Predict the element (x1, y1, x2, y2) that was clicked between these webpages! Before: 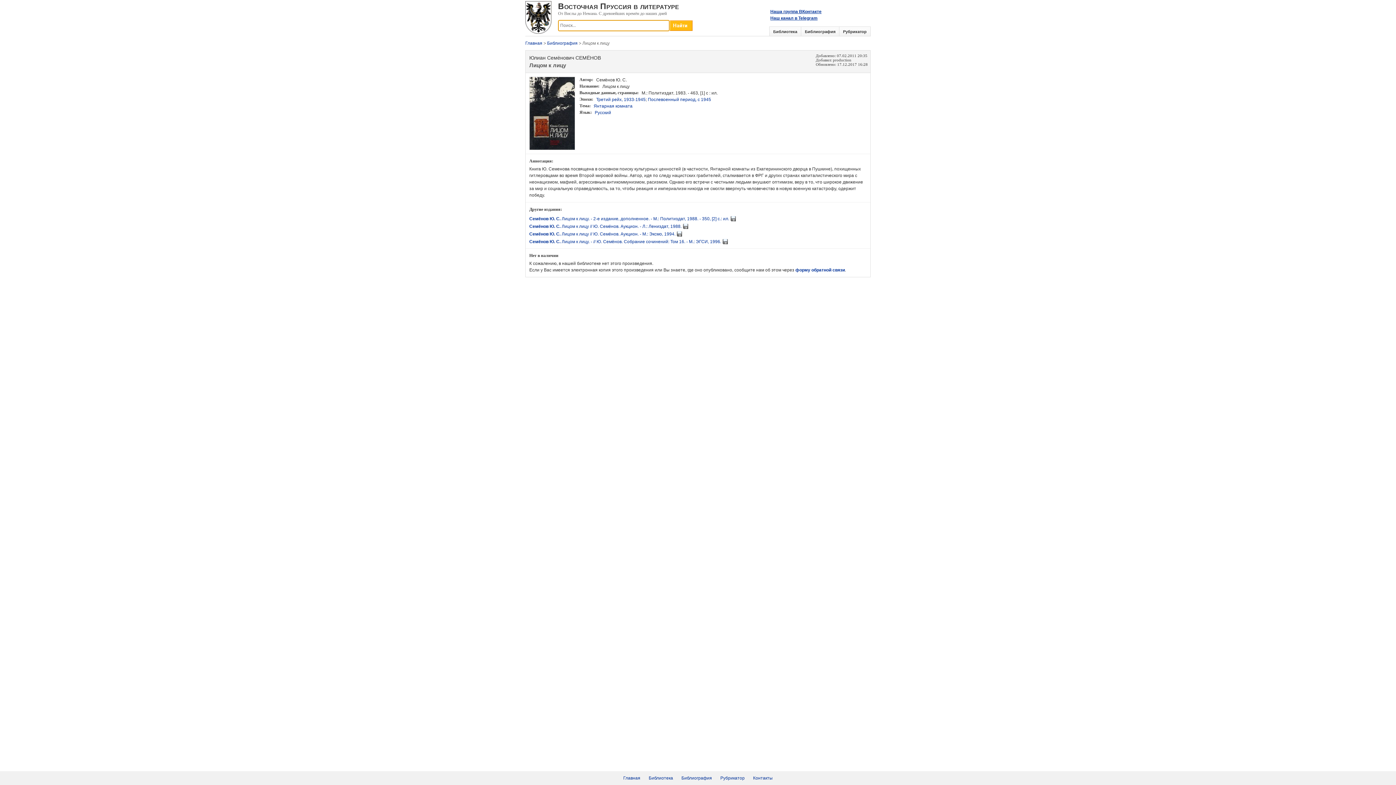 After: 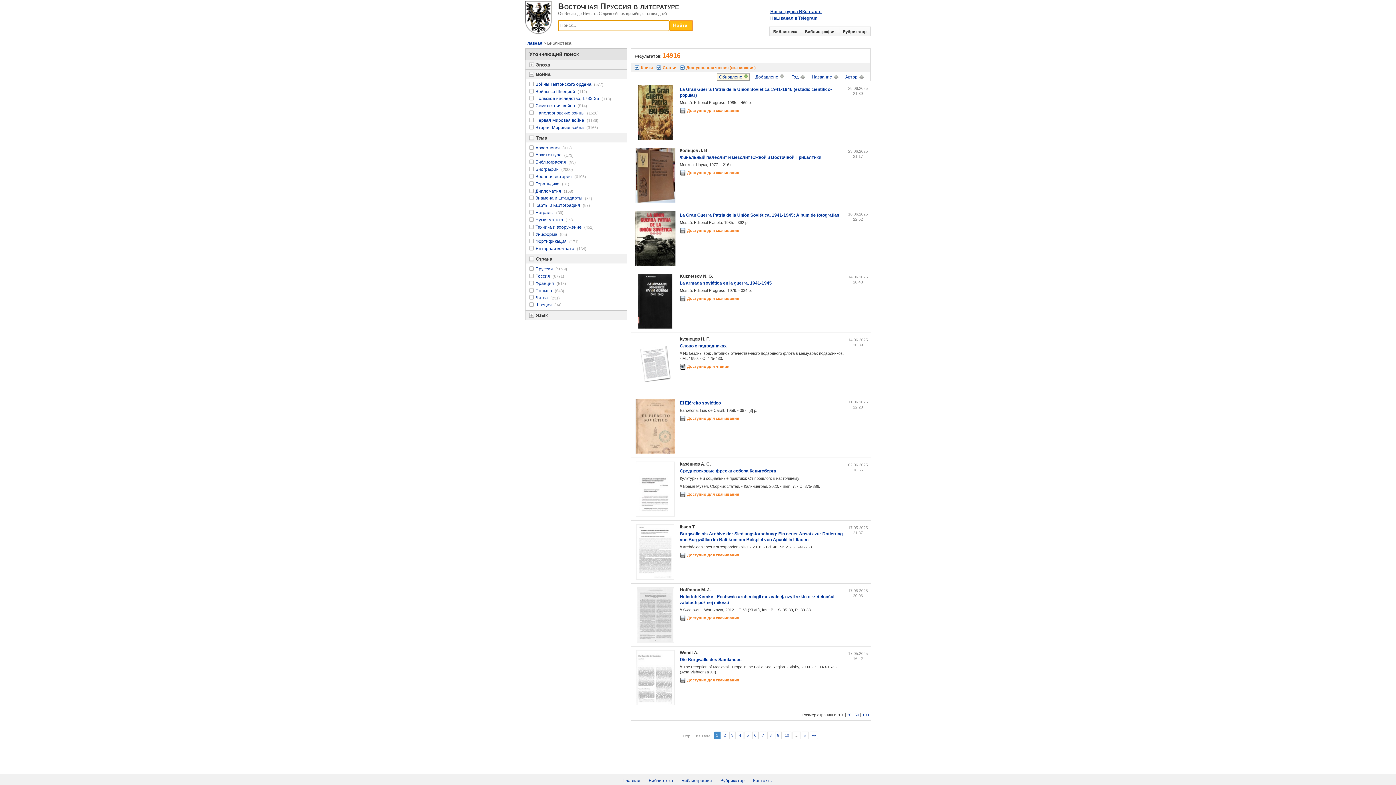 Action: bbox: (648, 776, 673, 781) label: Библиотека